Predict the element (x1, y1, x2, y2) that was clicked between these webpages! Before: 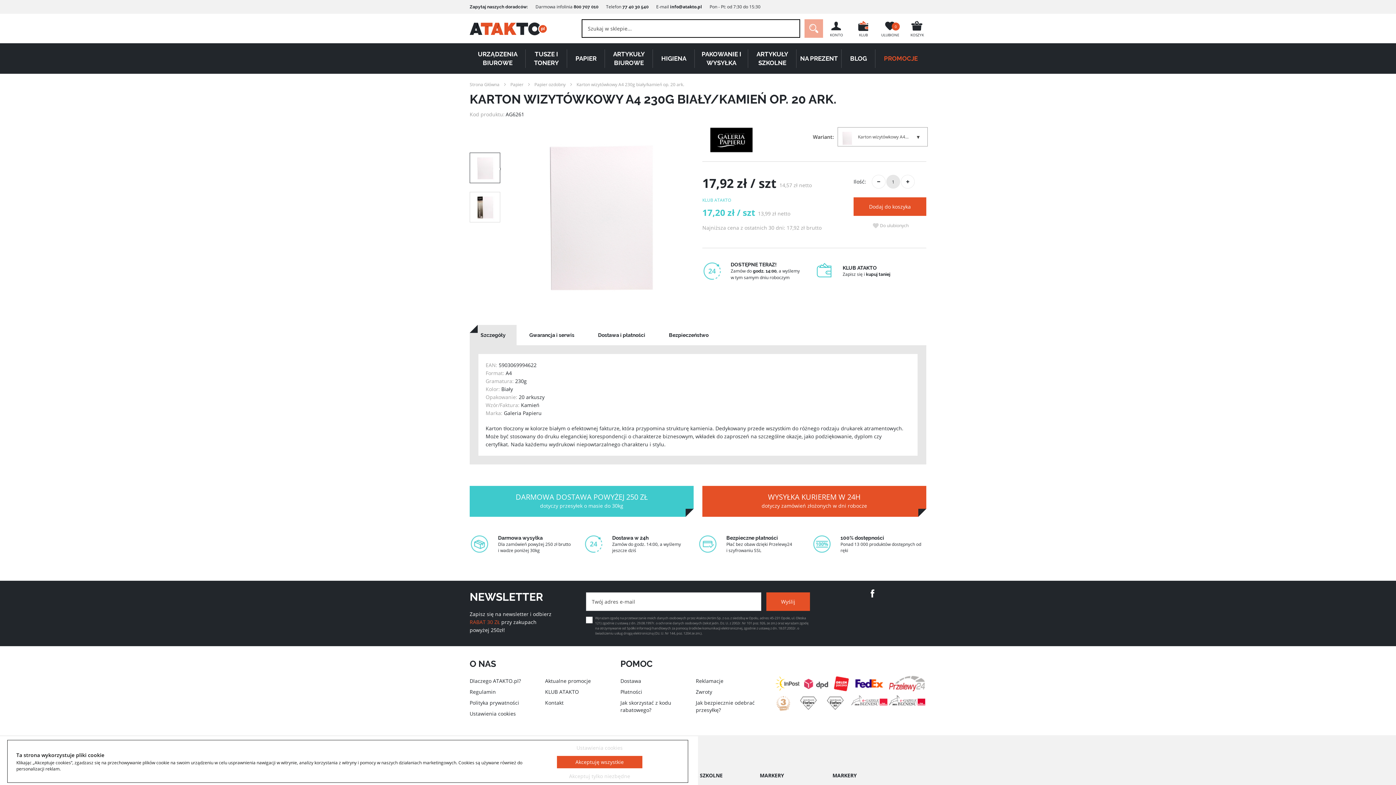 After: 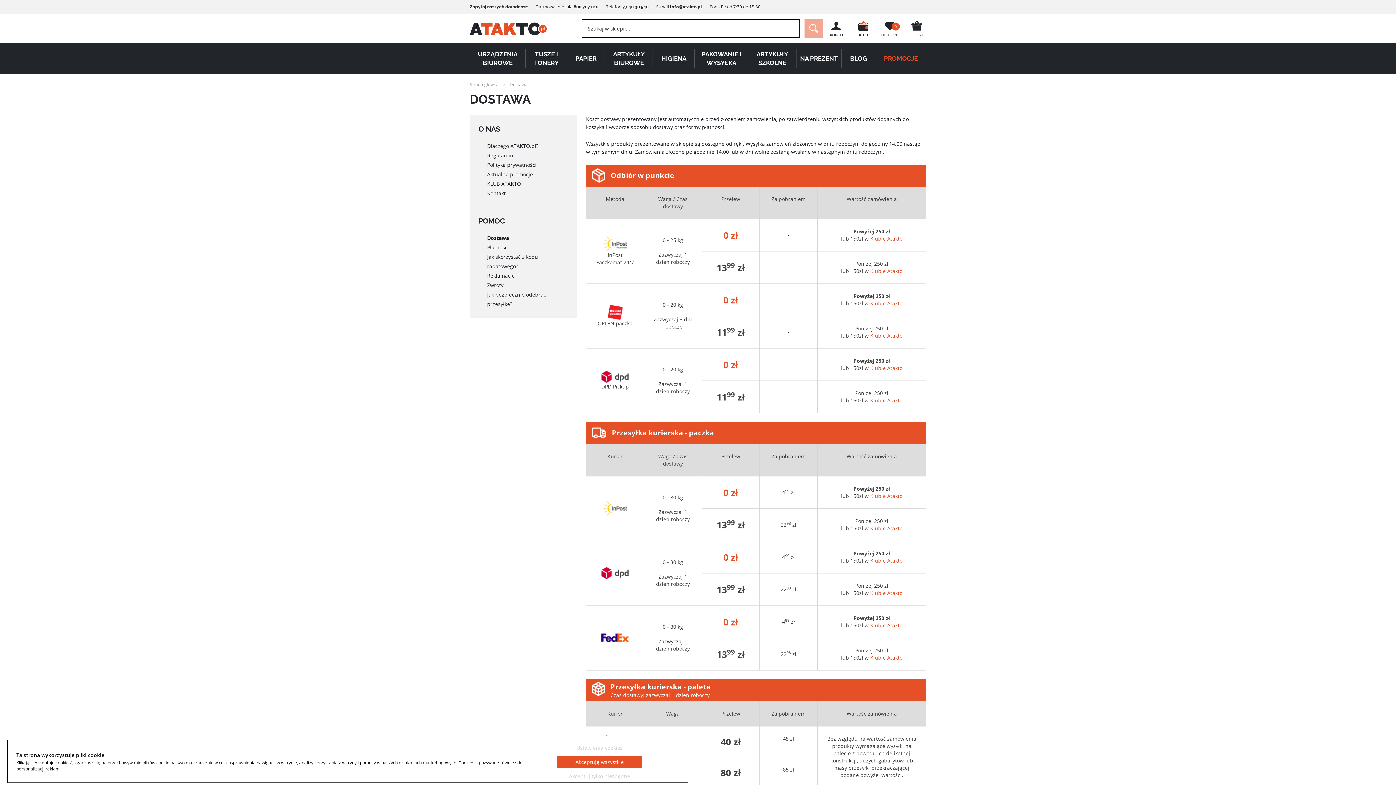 Action: label: Dostawa bbox: (620, 677, 641, 684)